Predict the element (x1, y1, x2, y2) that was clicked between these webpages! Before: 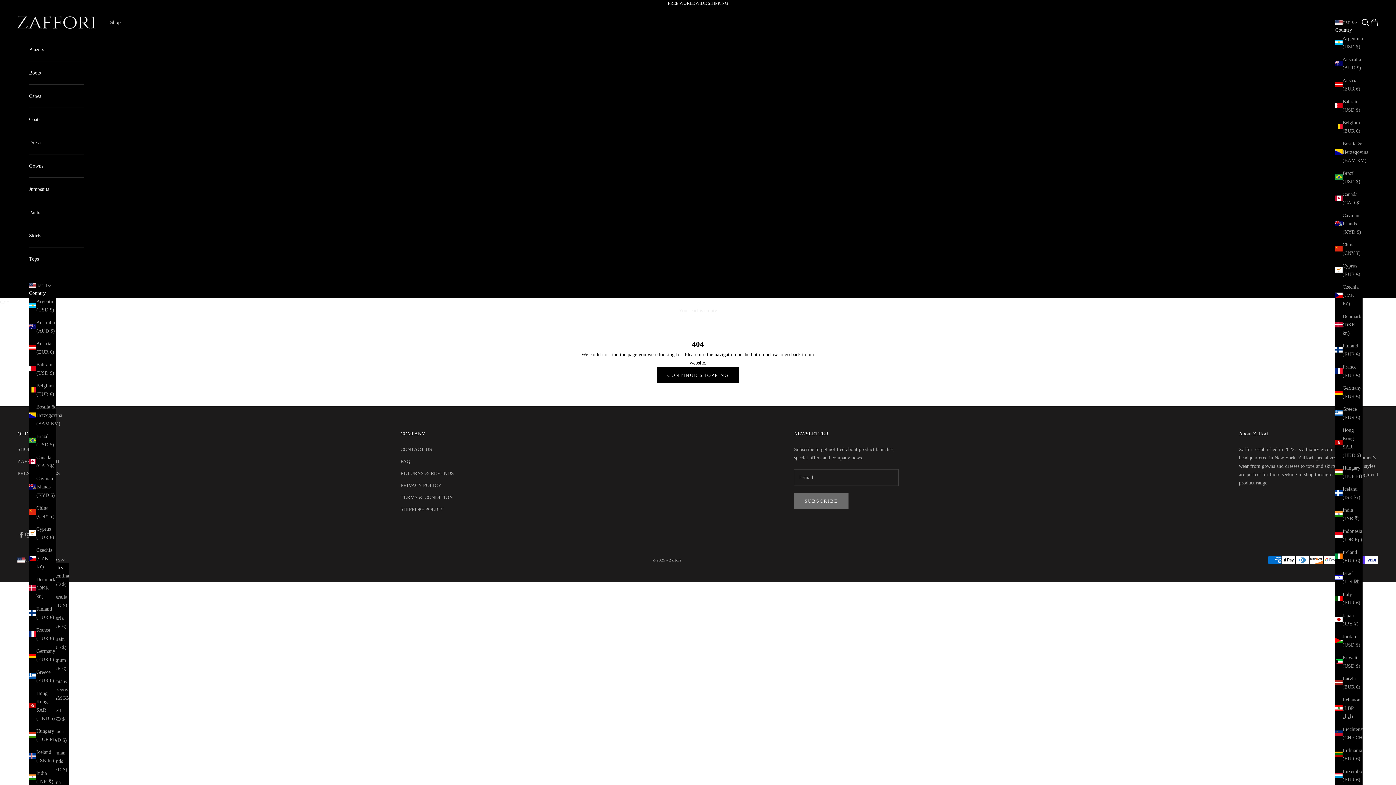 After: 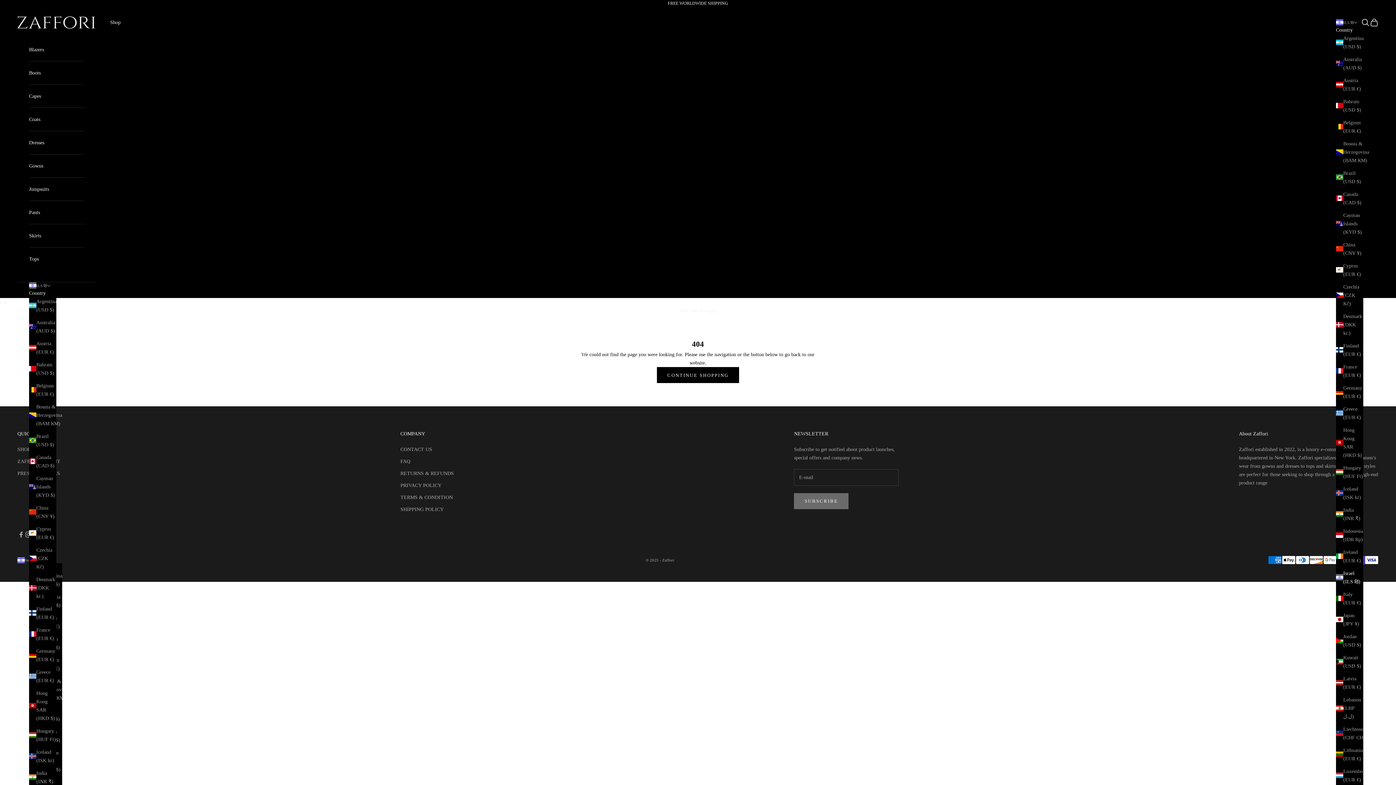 Action: label: Israel (ILS ₪) bbox: (1335, 569, 1362, 586)